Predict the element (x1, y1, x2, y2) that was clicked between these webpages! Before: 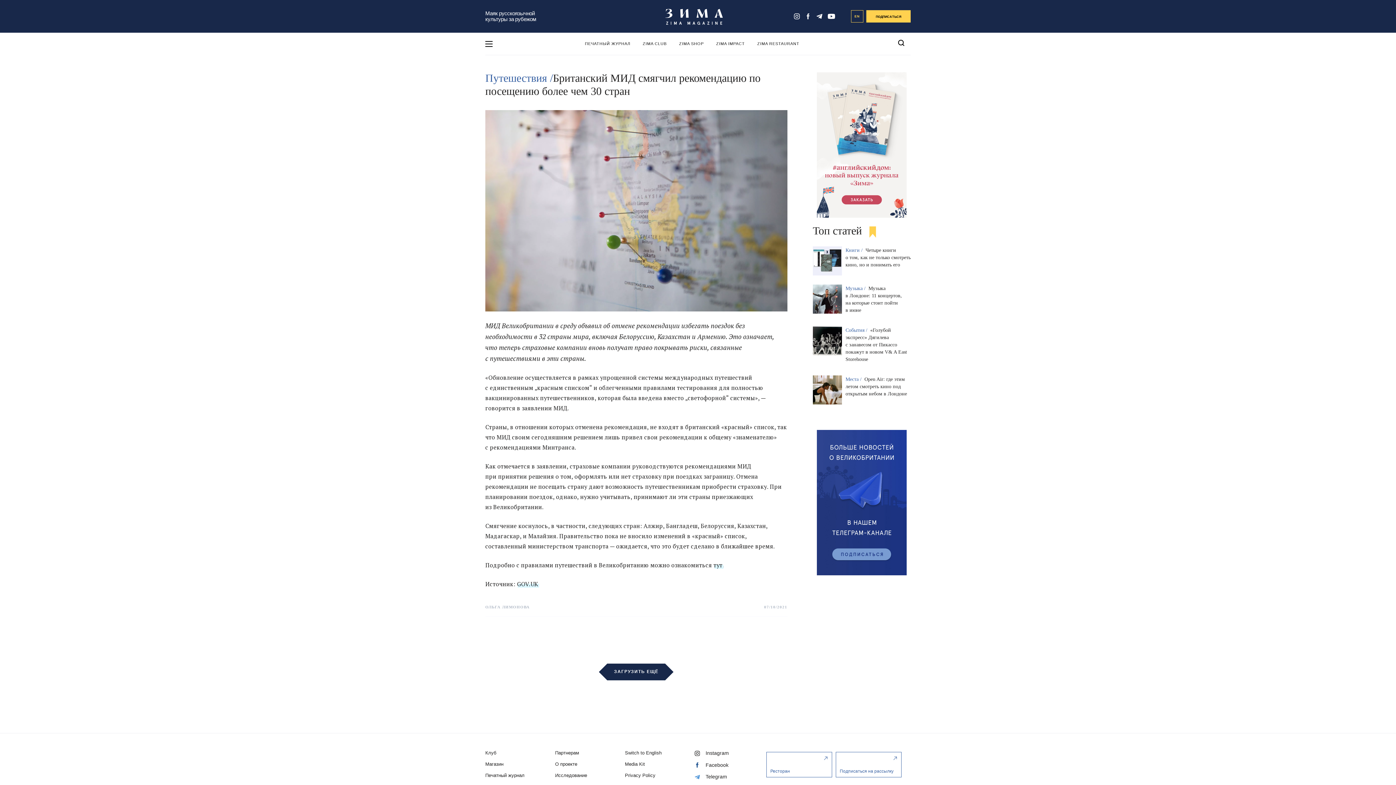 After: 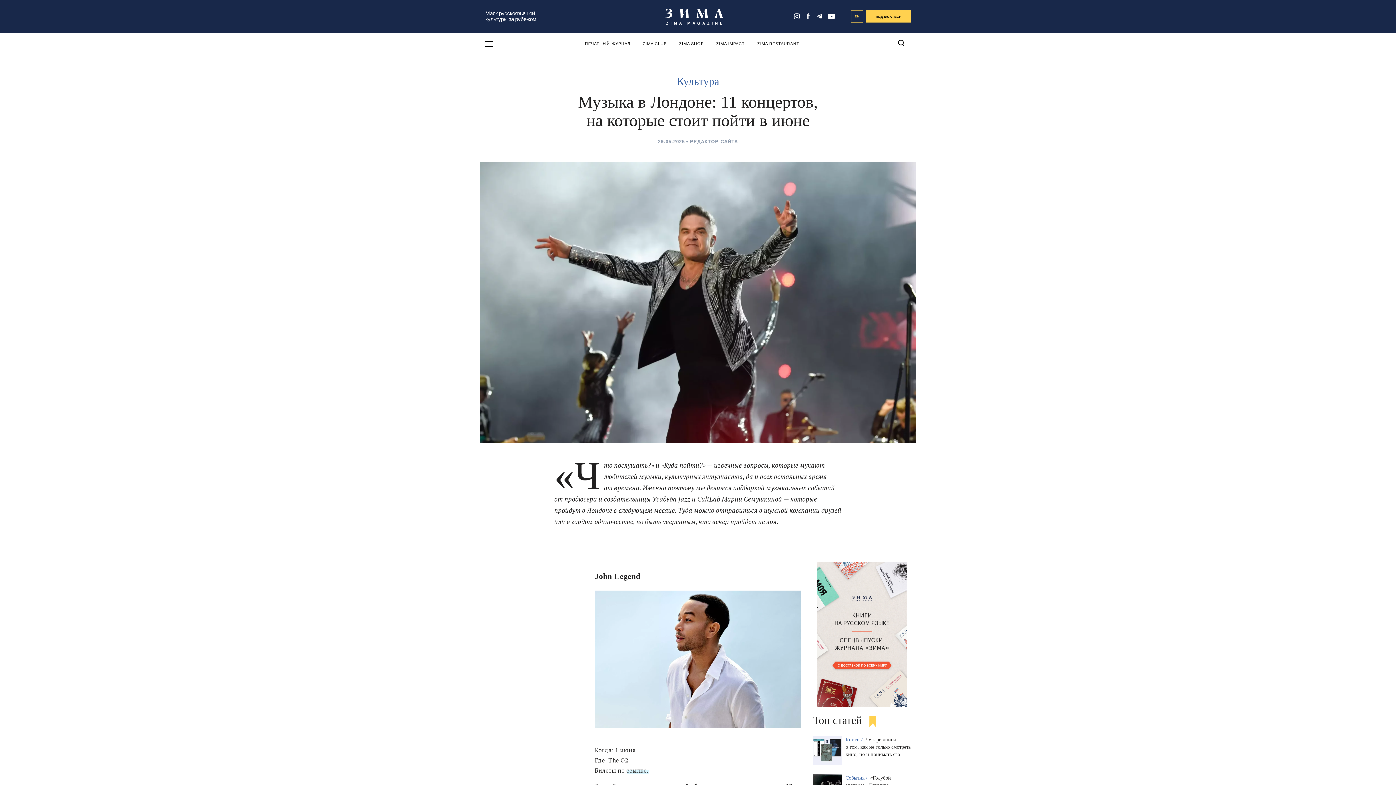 Action: bbox: (813, 284, 842, 313)